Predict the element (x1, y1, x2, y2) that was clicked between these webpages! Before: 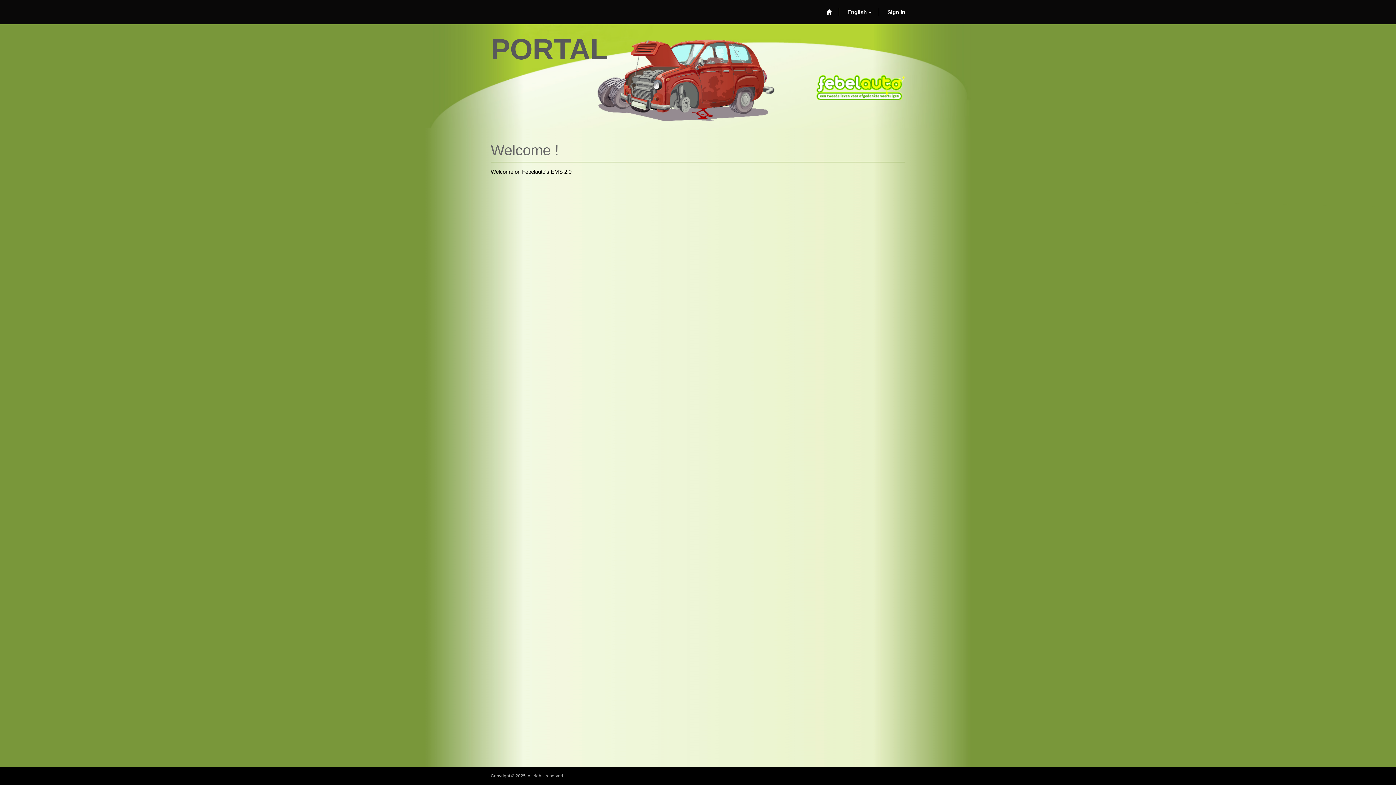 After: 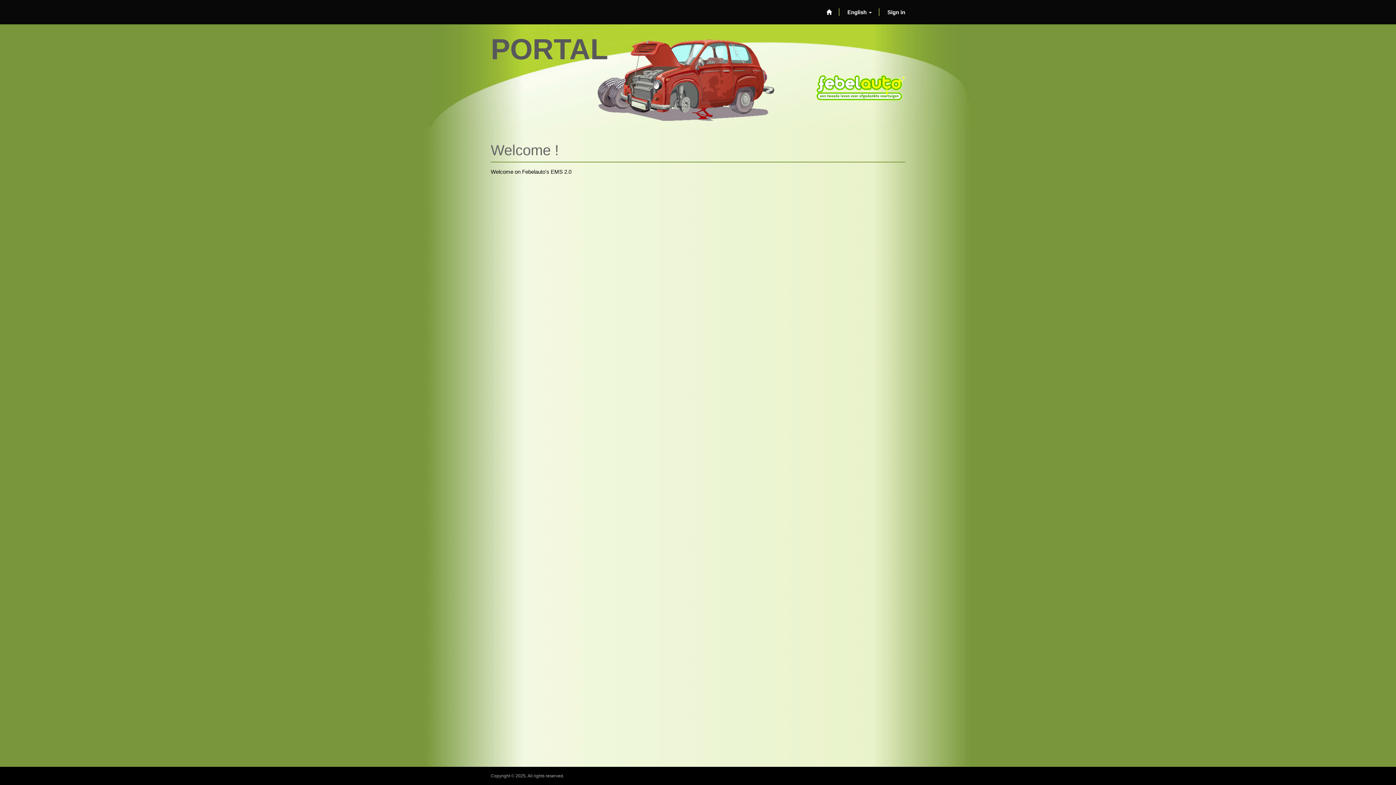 Action: label: Home bbox: (821, 2, 837, 21)